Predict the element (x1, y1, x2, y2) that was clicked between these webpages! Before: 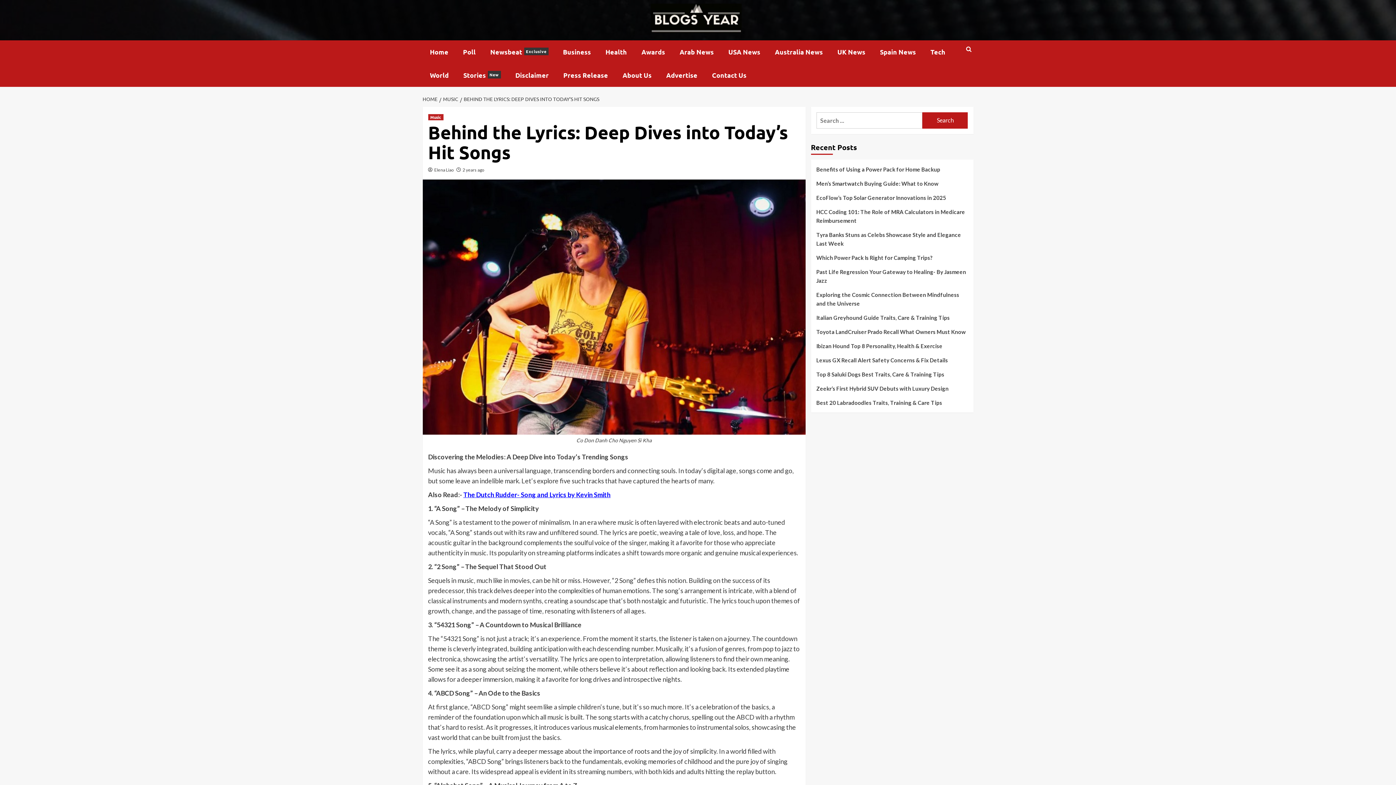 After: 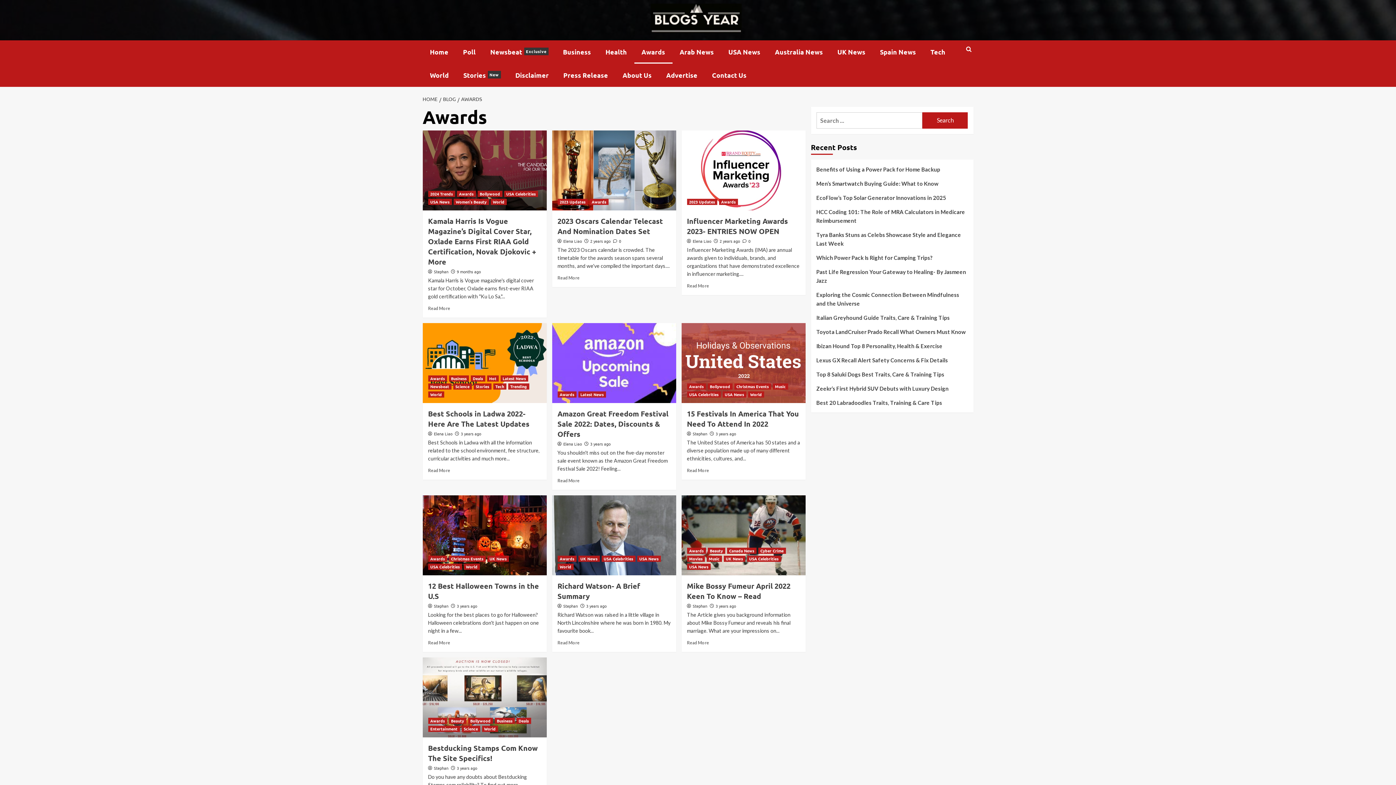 Action: label: Awards bbox: (634, 40, 672, 63)